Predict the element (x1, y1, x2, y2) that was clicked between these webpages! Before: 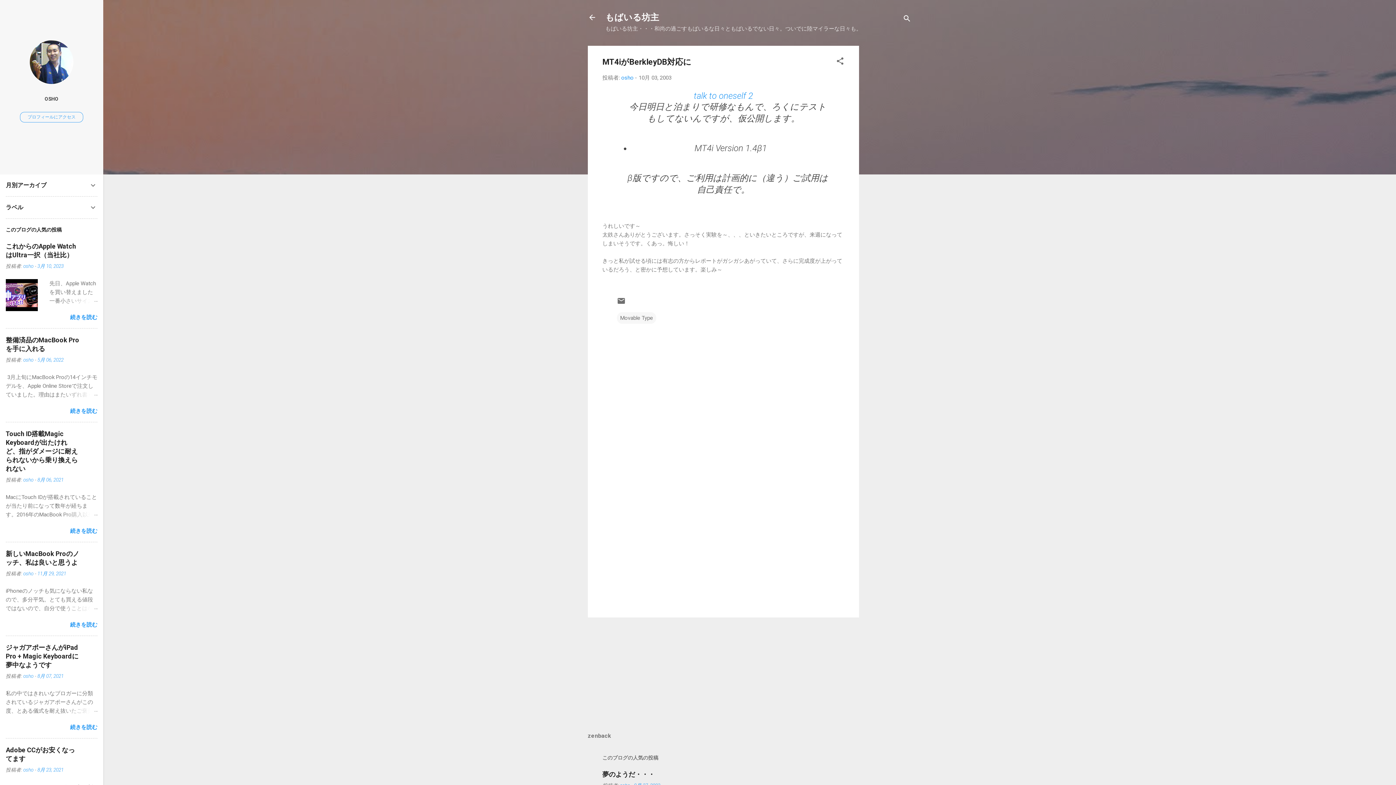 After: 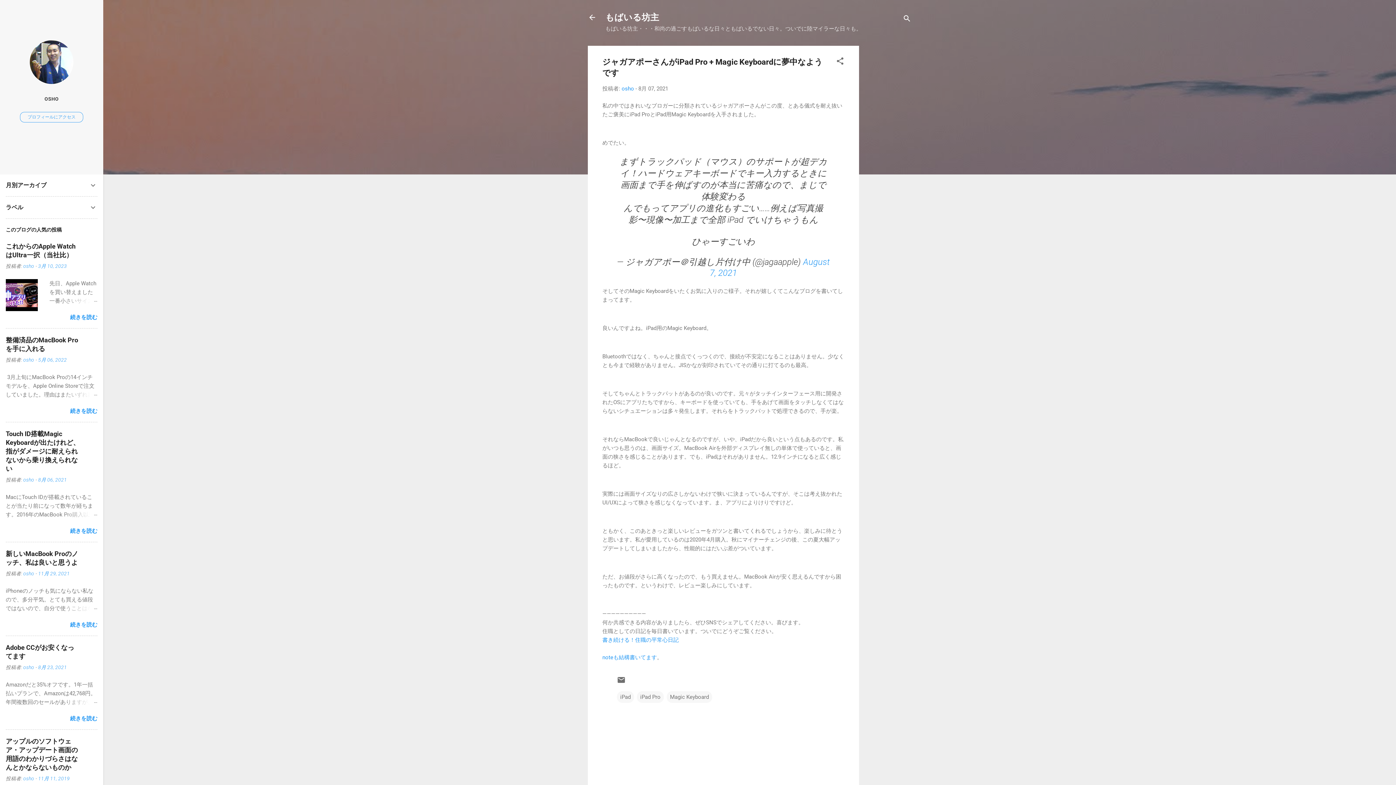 Action: bbox: (70, 724, 97, 730) label: 続きを読む